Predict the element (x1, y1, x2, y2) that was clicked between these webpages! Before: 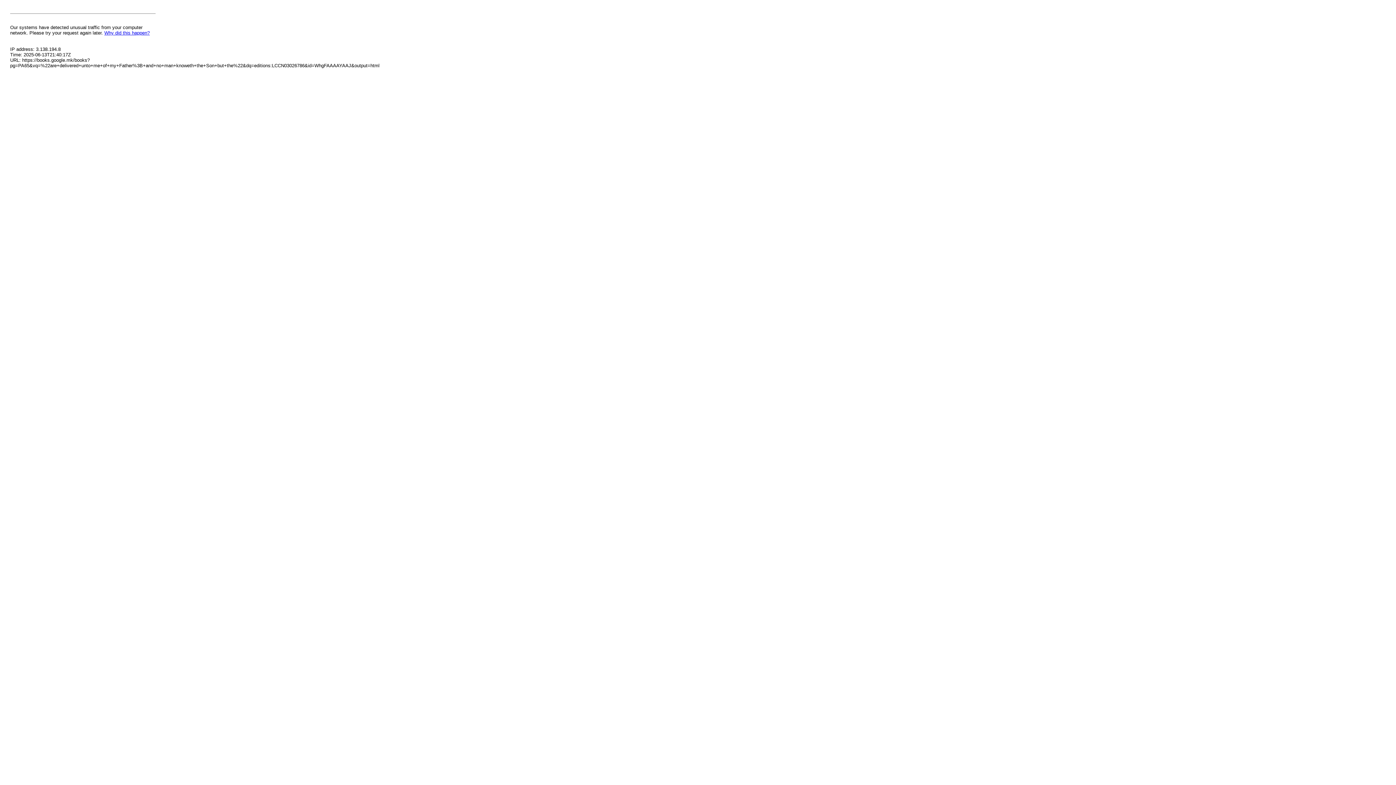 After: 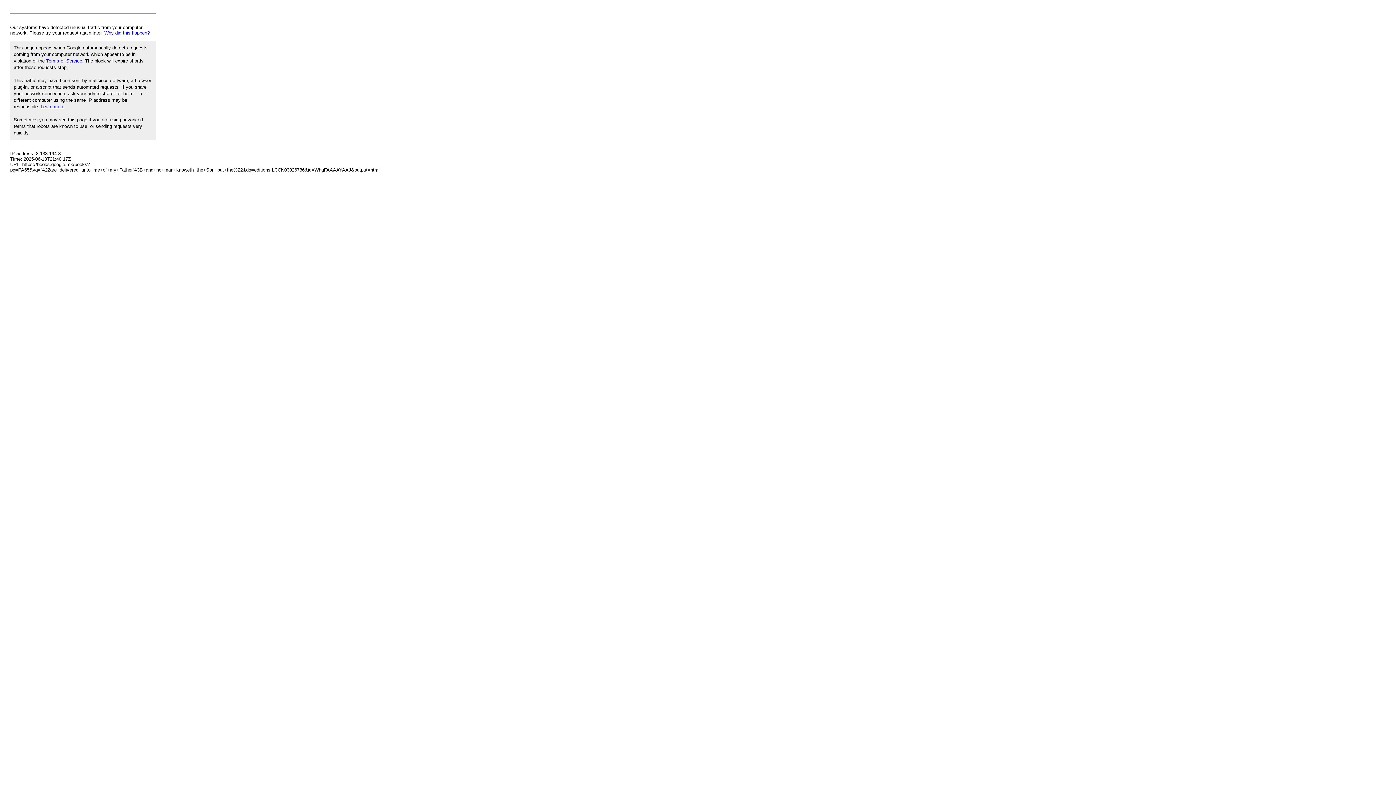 Action: label: Why did this happen? bbox: (104, 30, 149, 35)